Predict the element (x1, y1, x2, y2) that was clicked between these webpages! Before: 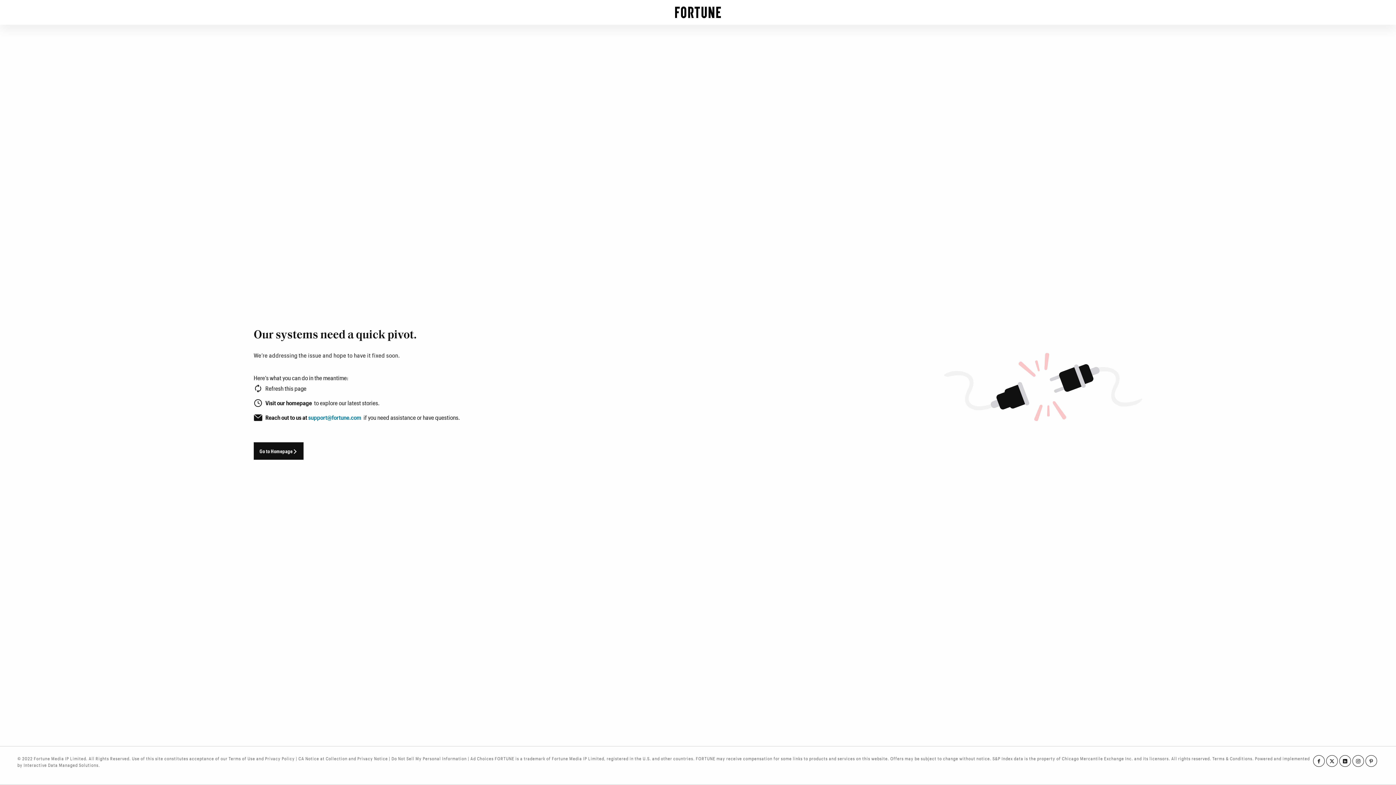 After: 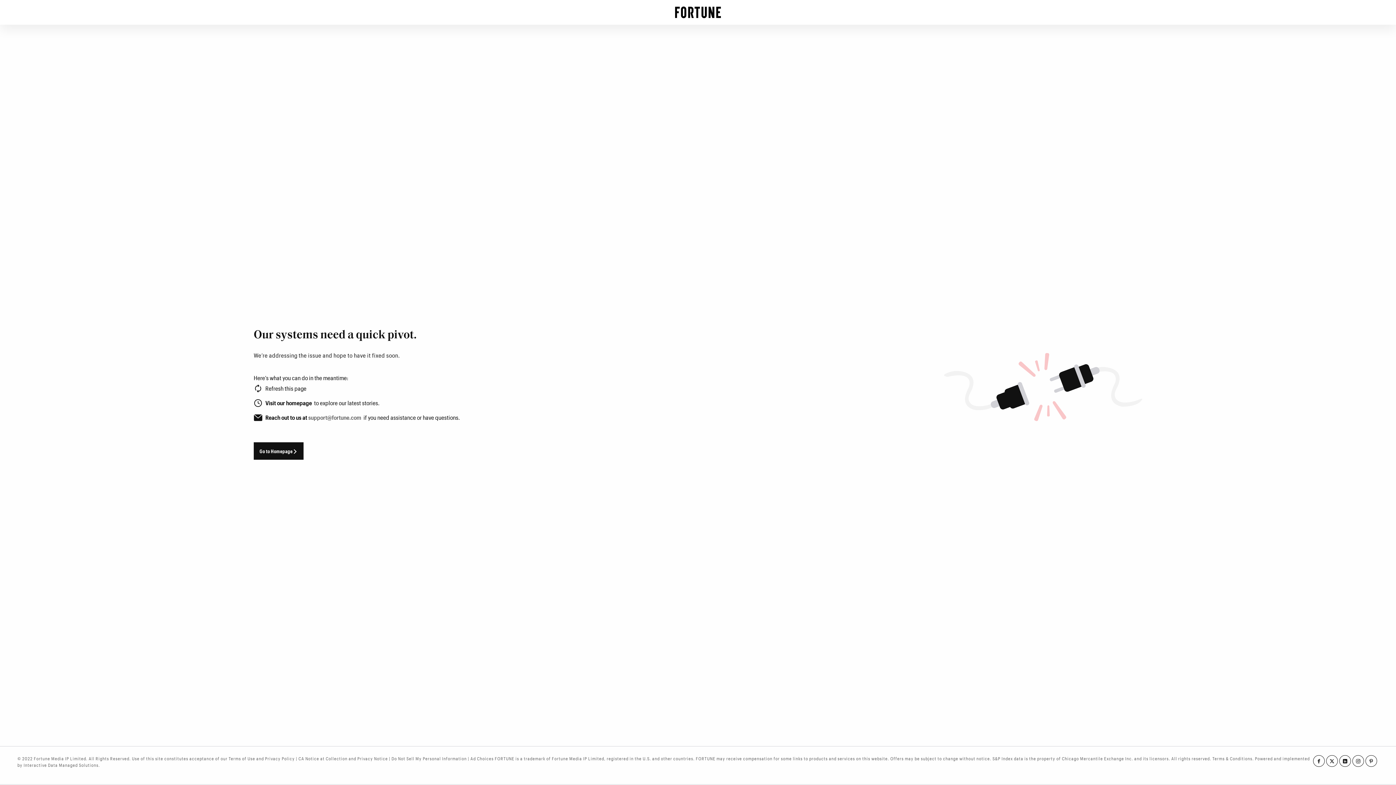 Action: bbox: (308, 414, 361, 421) label: support@fortune.com